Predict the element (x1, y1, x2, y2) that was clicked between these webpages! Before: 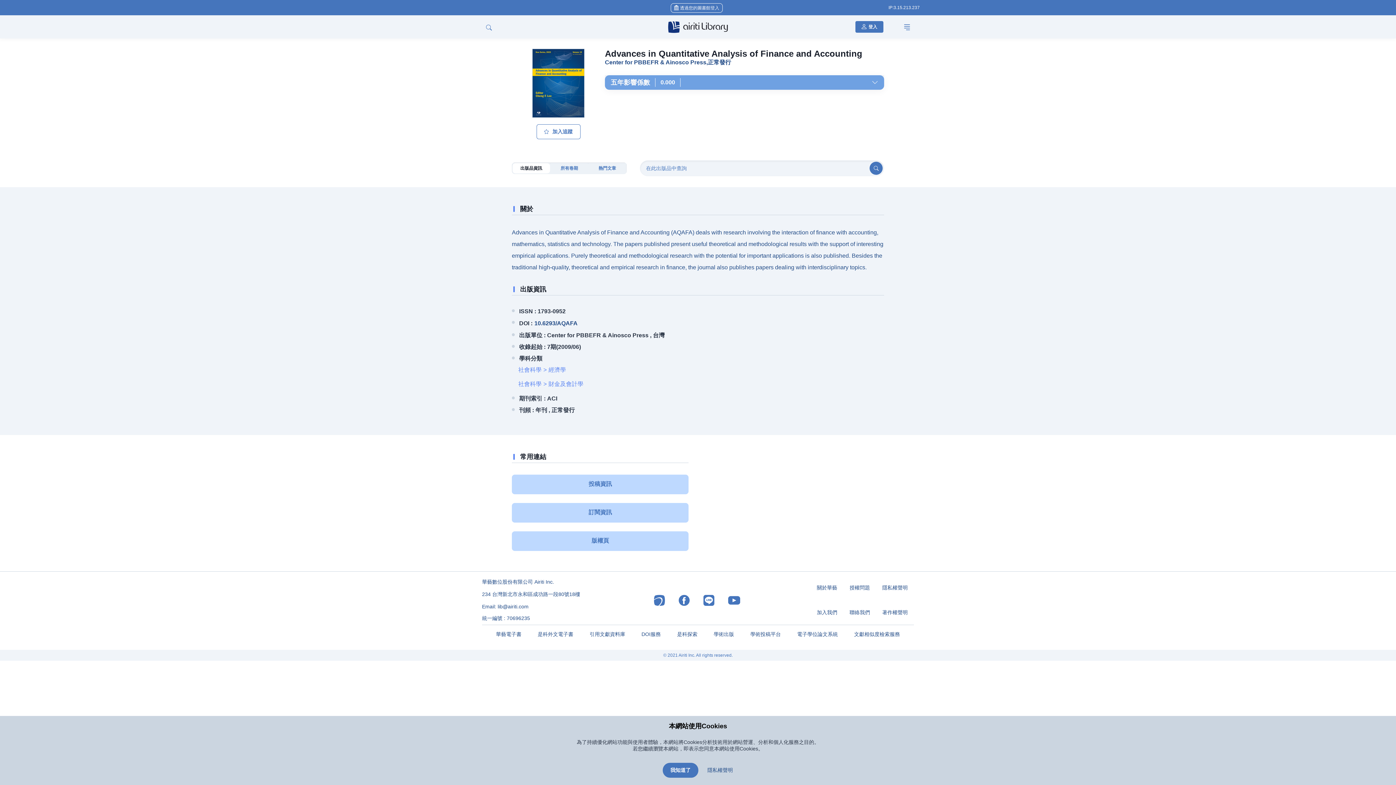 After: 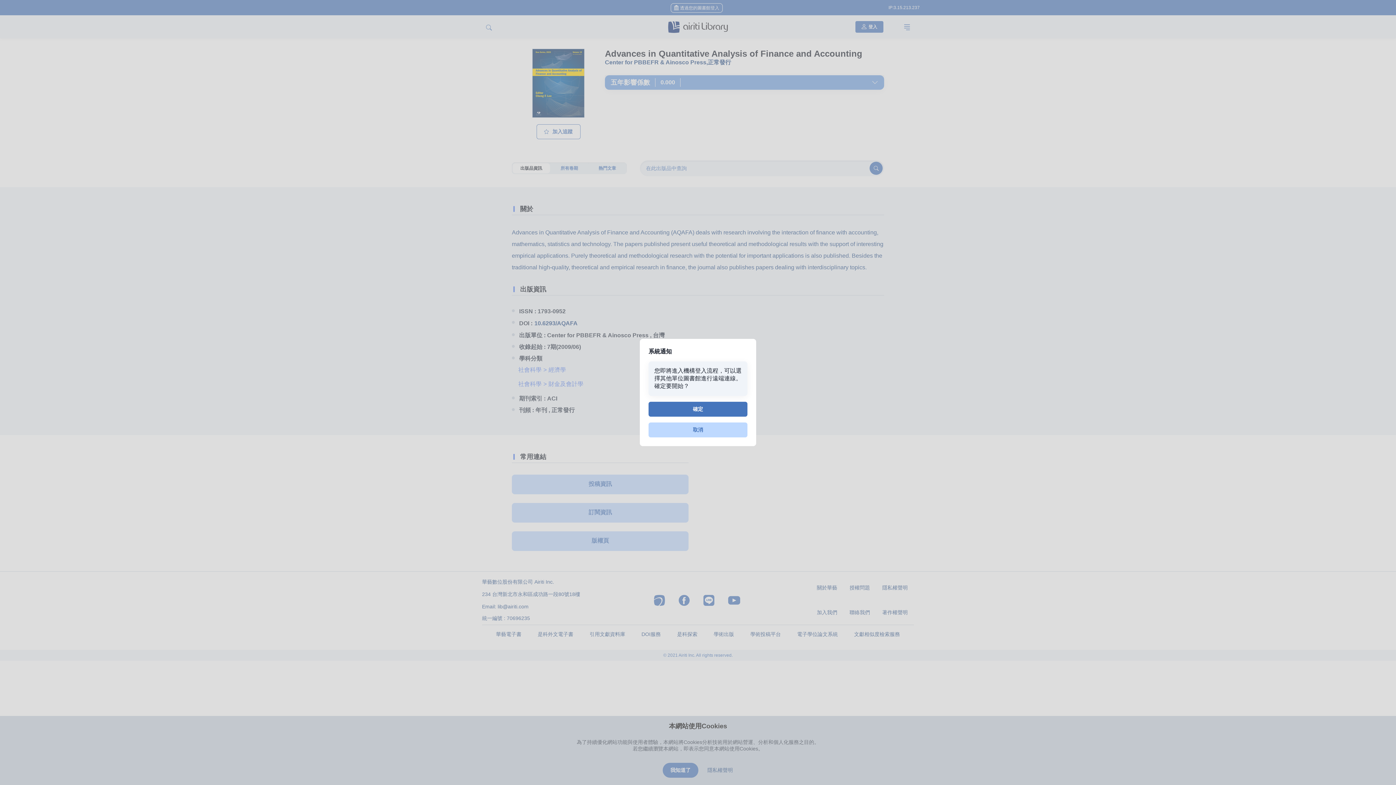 Action: bbox: (0, 0, 1396, 15) label:  透過您的圖書館登入
IP:3.15.213.237